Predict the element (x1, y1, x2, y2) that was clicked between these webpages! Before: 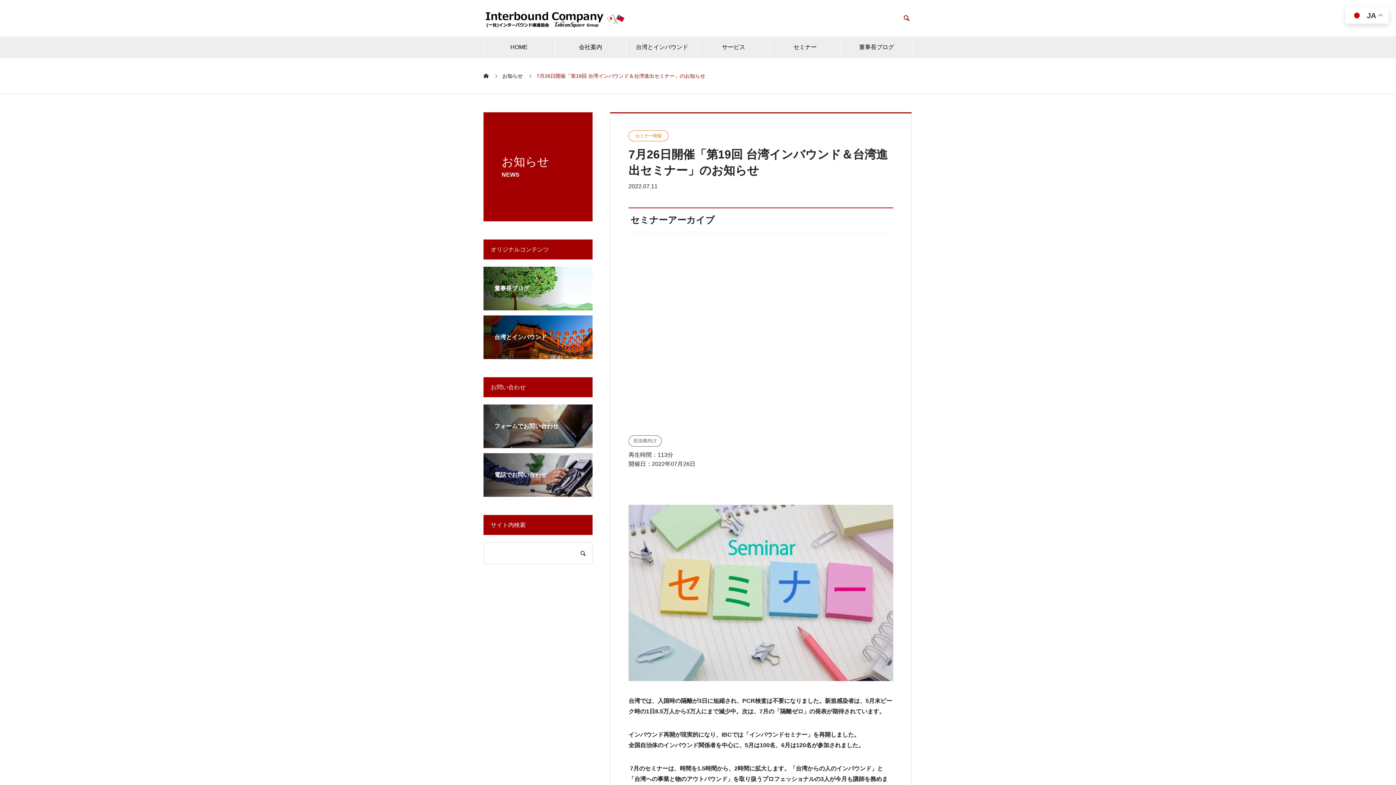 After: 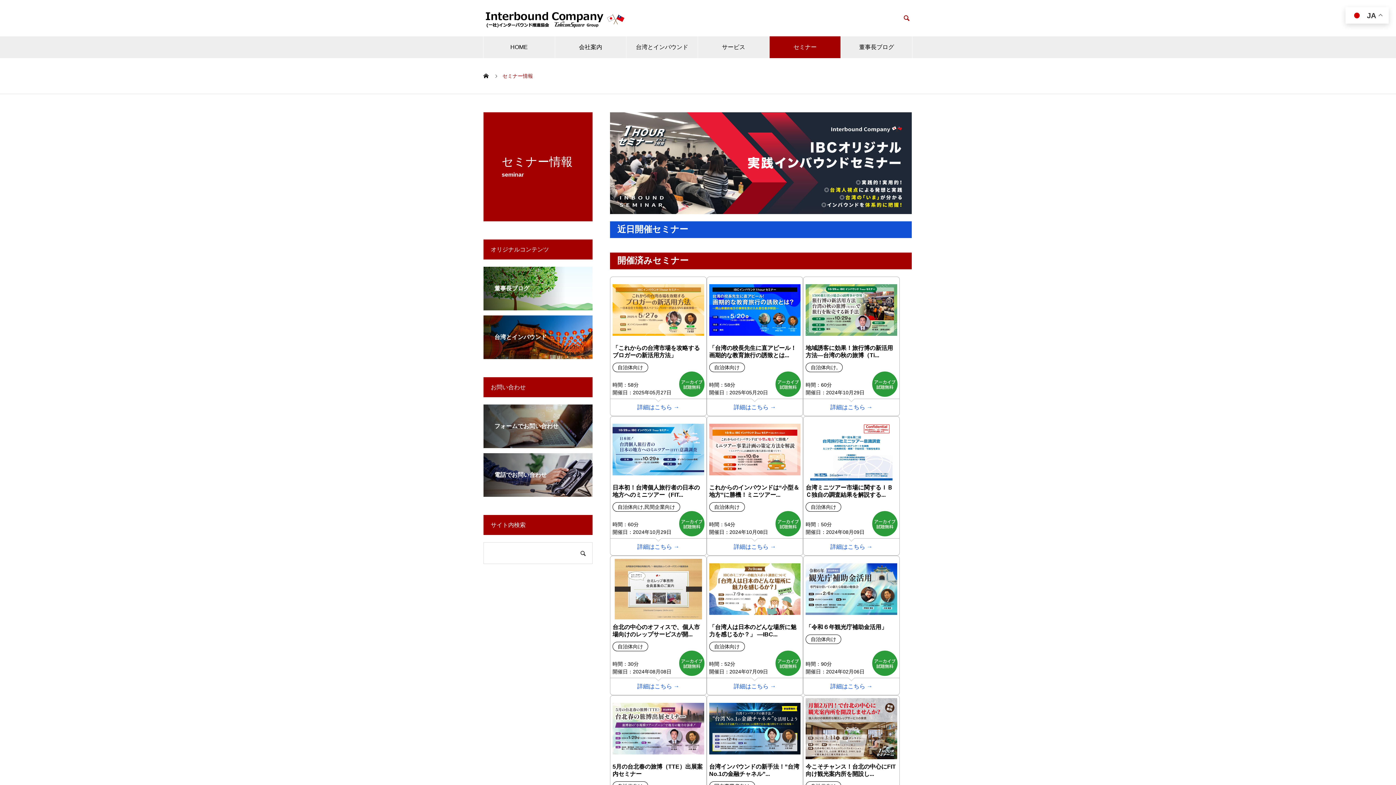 Action: bbox: (769, 36, 840, 58) label: セミナー